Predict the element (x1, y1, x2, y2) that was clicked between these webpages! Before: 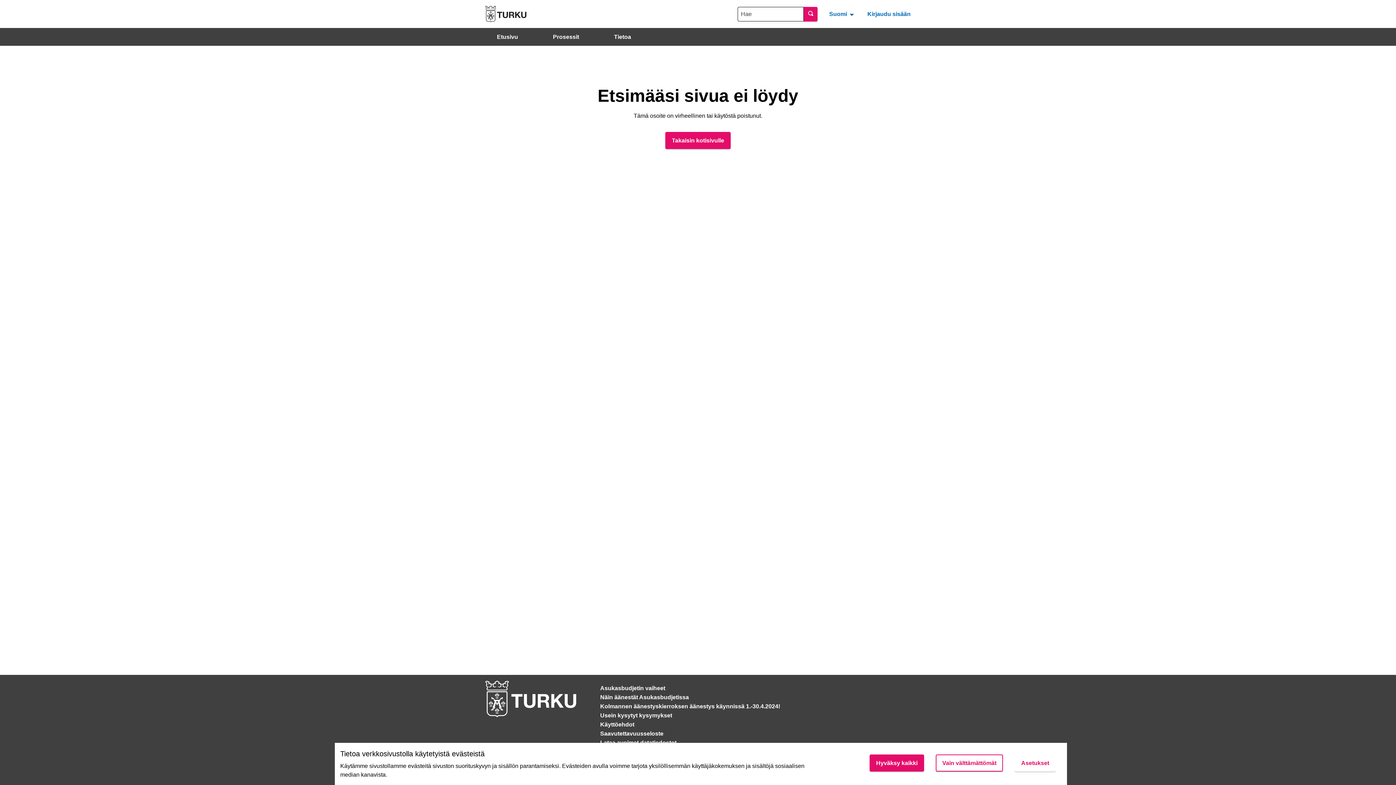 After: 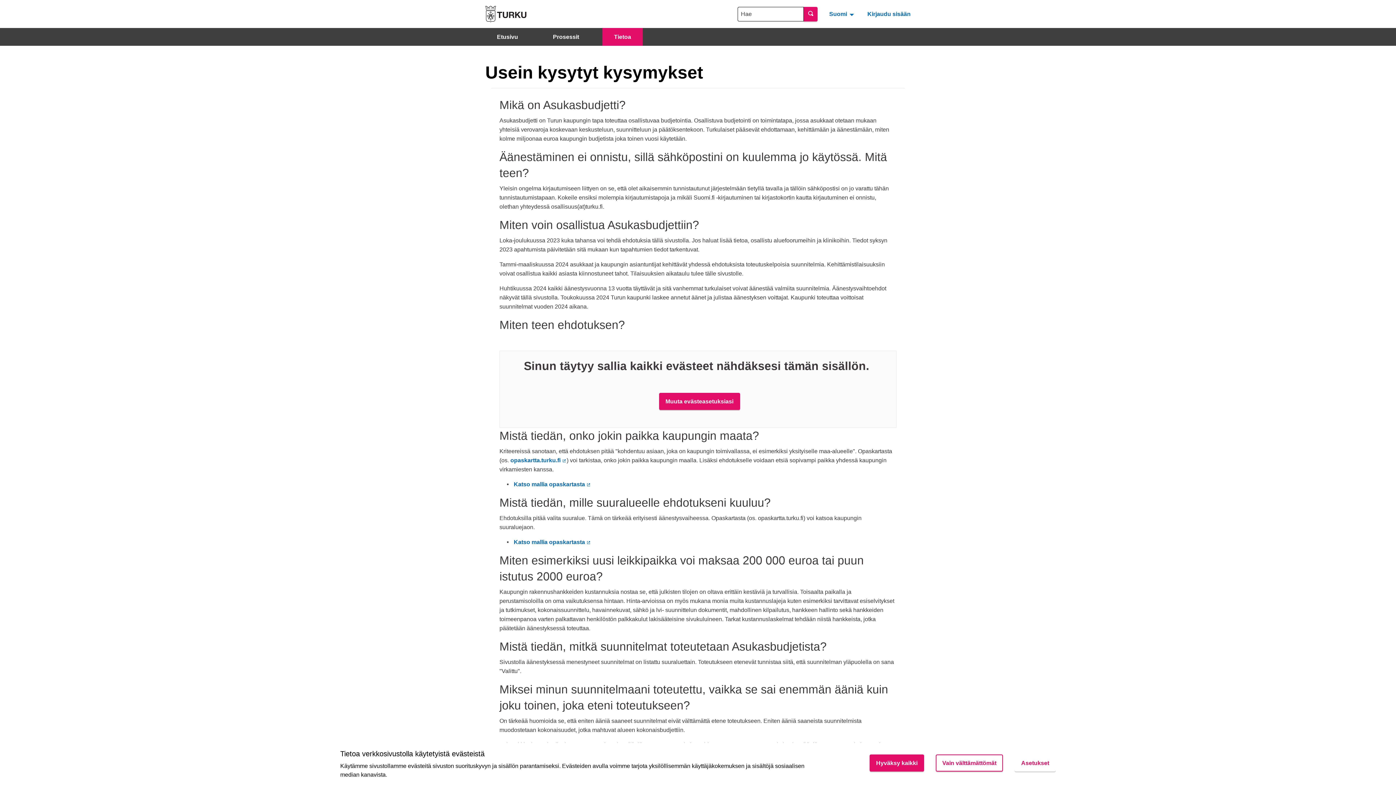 Action: label: Usein kysytyt kysymykset bbox: (600, 712, 672, 718)